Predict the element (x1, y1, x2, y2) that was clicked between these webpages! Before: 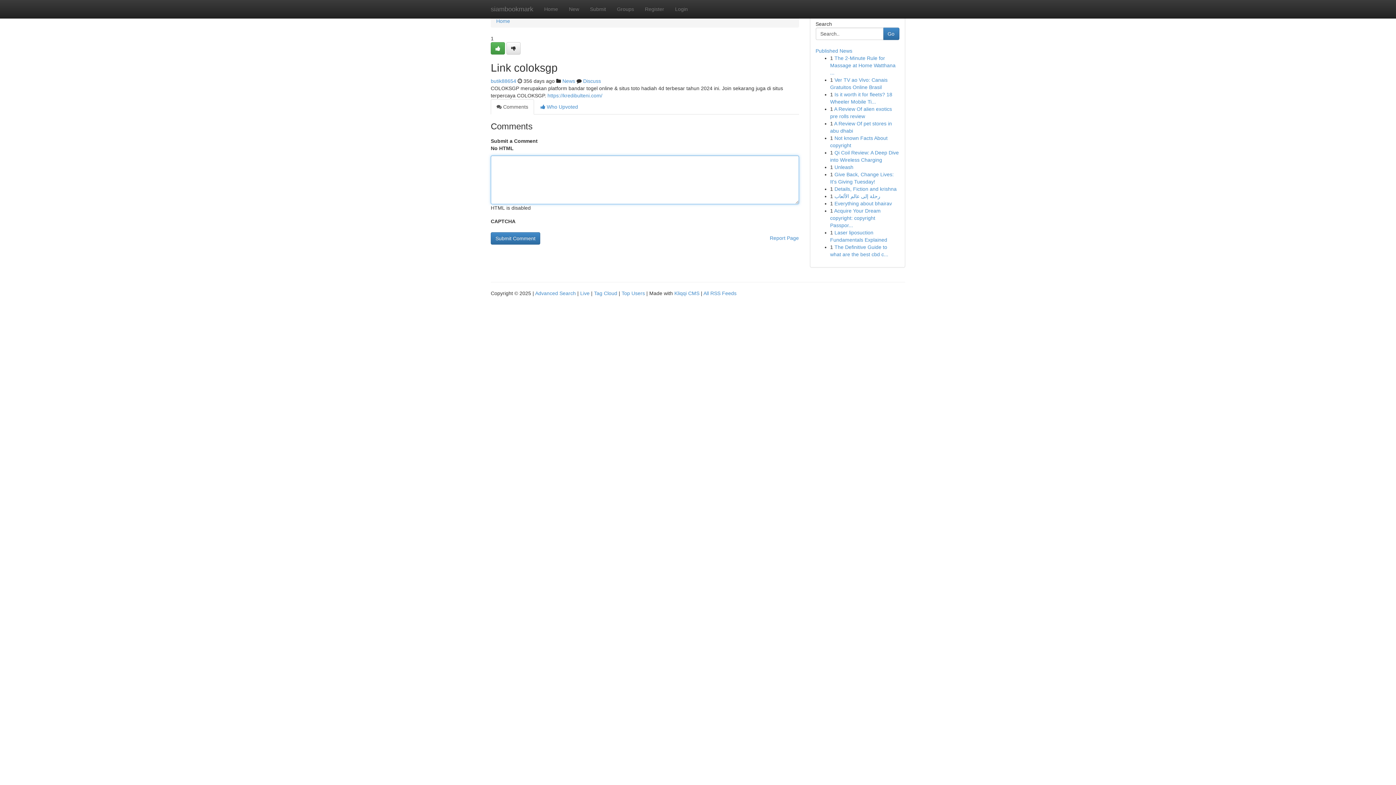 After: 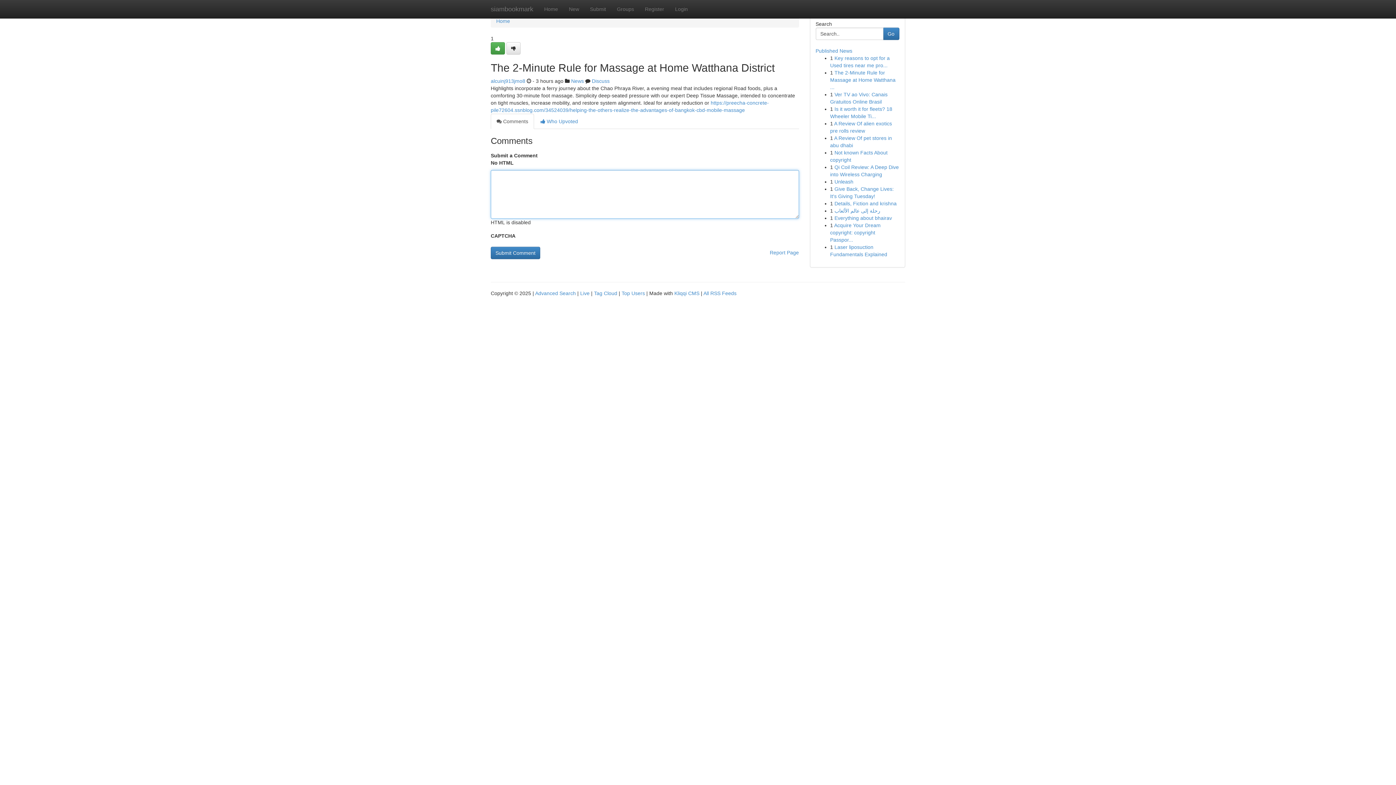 Action: label: The 2-Minute Rule for Massage at Home Watthana ... bbox: (830, 55, 895, 75)